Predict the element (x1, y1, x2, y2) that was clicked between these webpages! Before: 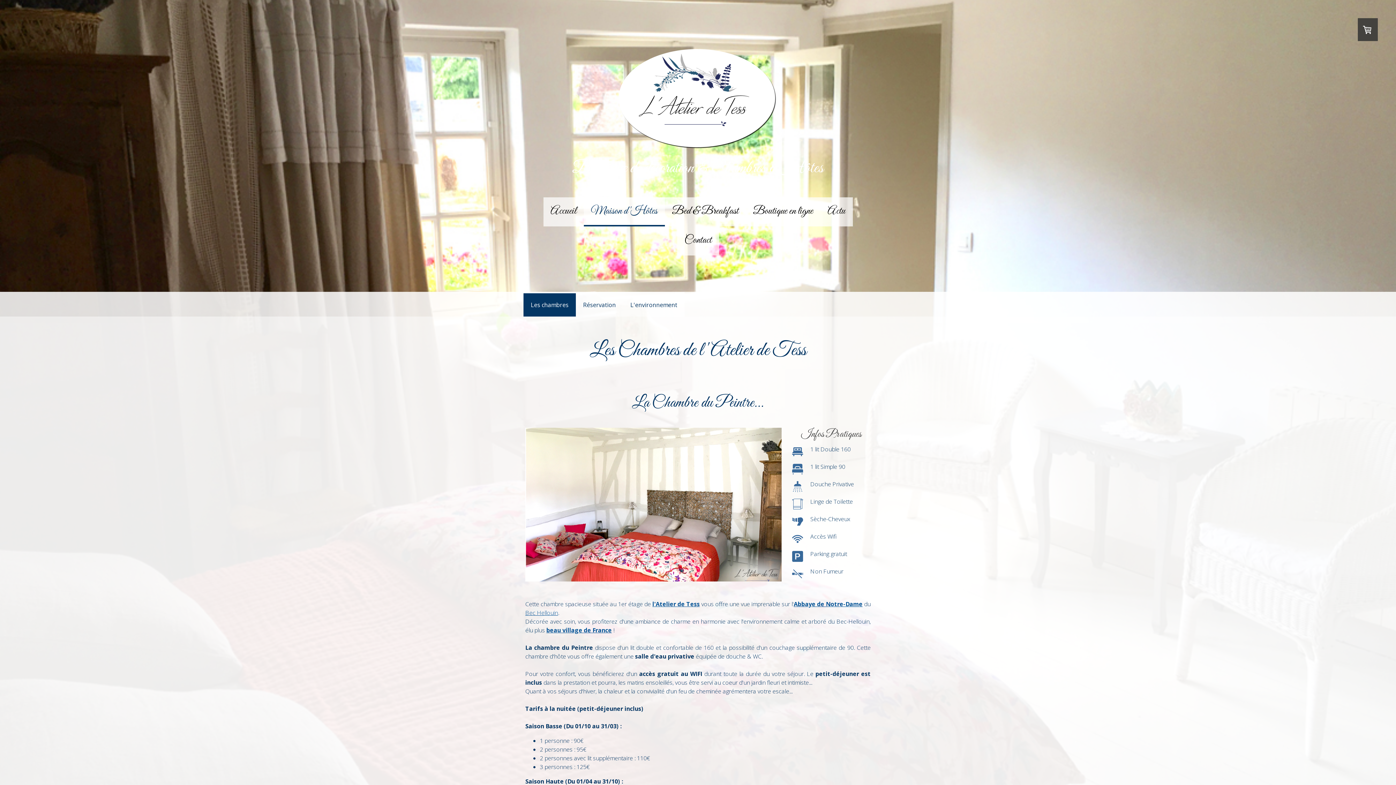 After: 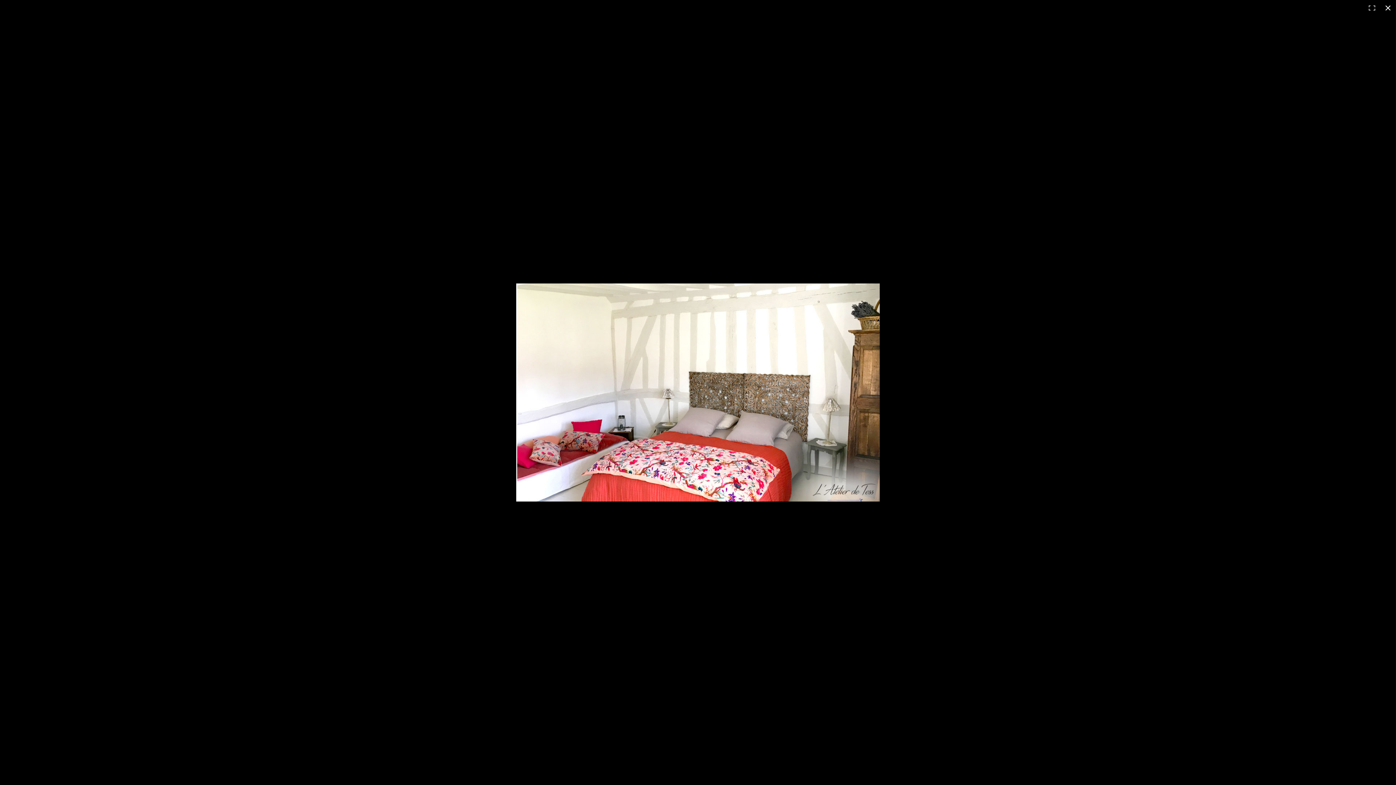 Action: bbox: (525, 428, 781, 436)